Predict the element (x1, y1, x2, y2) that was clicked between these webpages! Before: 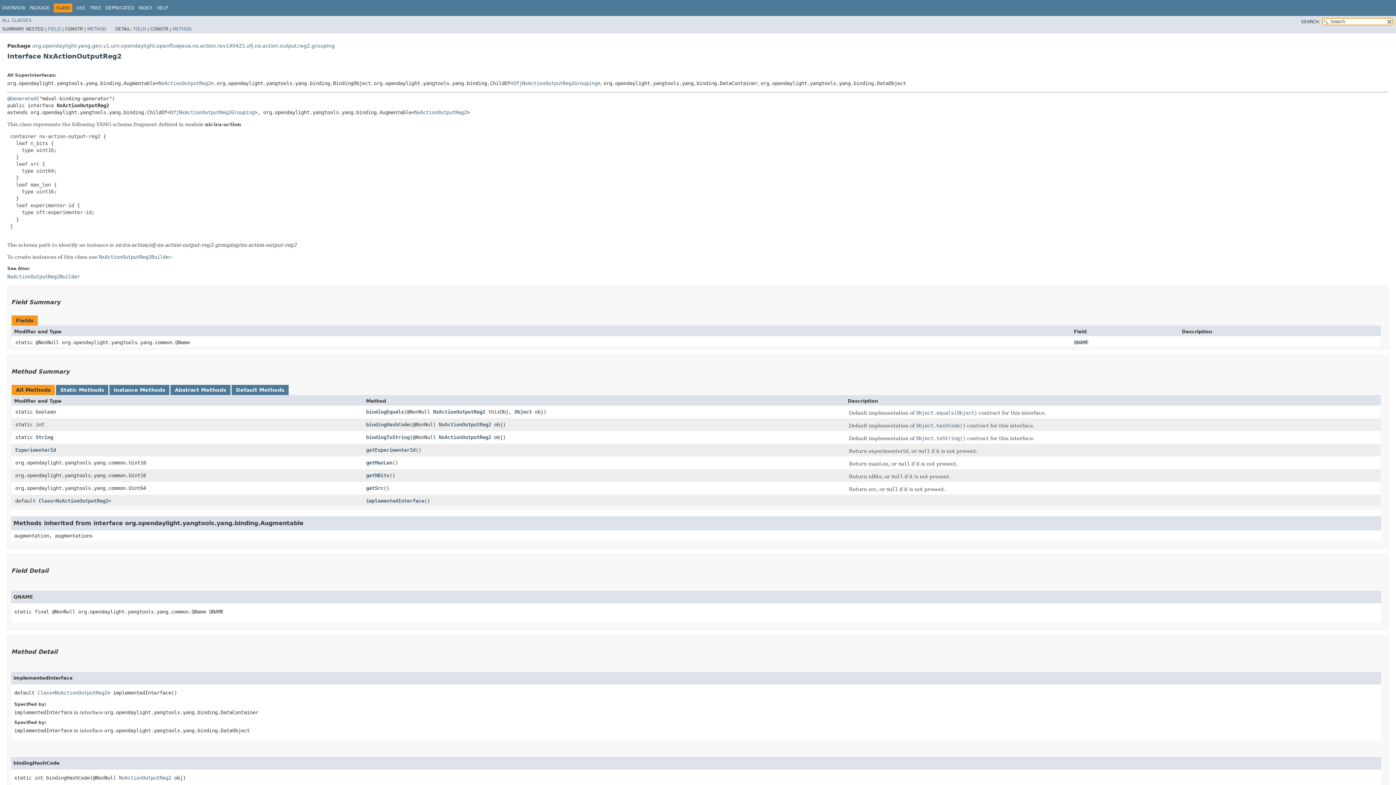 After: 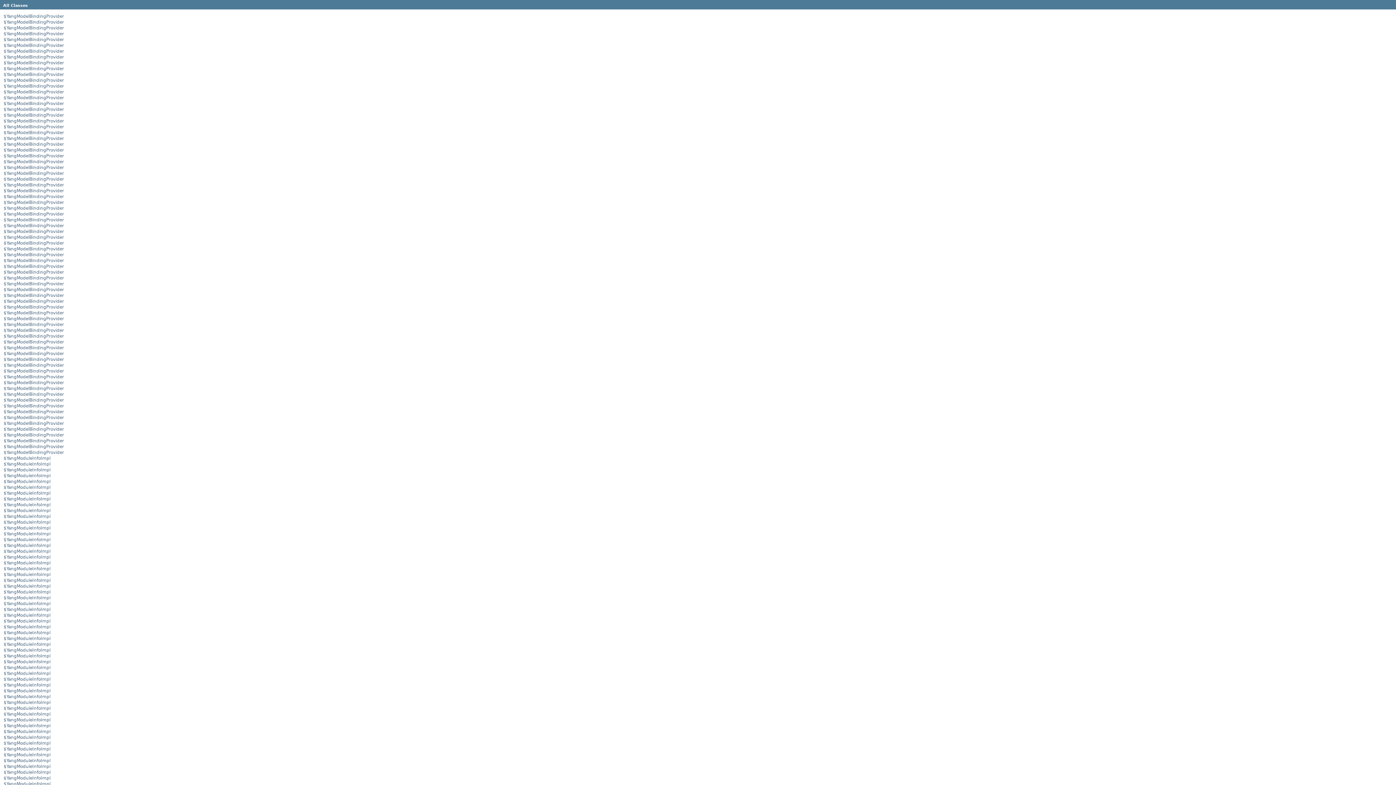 Action: label: ALL CLASSES bbox: (2, 17, 31, 22)